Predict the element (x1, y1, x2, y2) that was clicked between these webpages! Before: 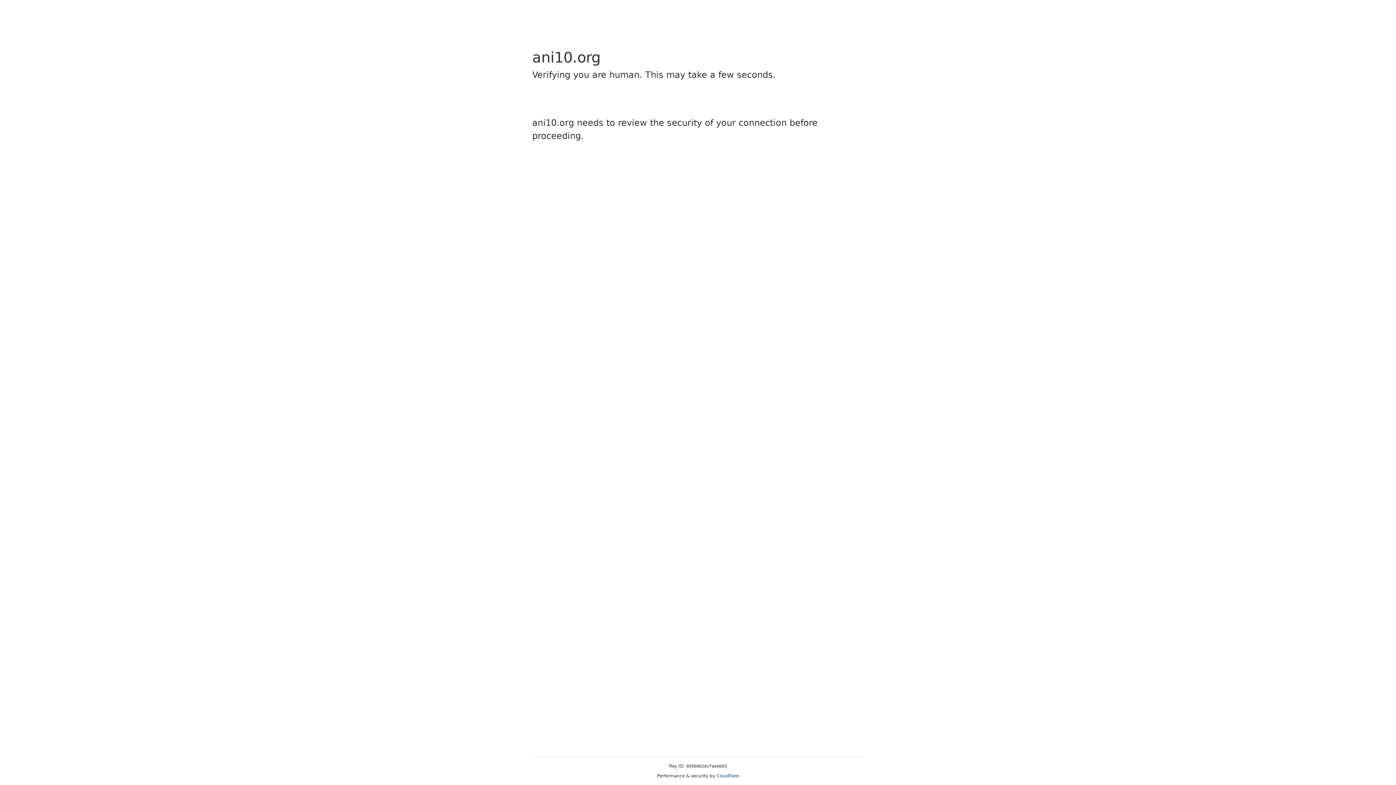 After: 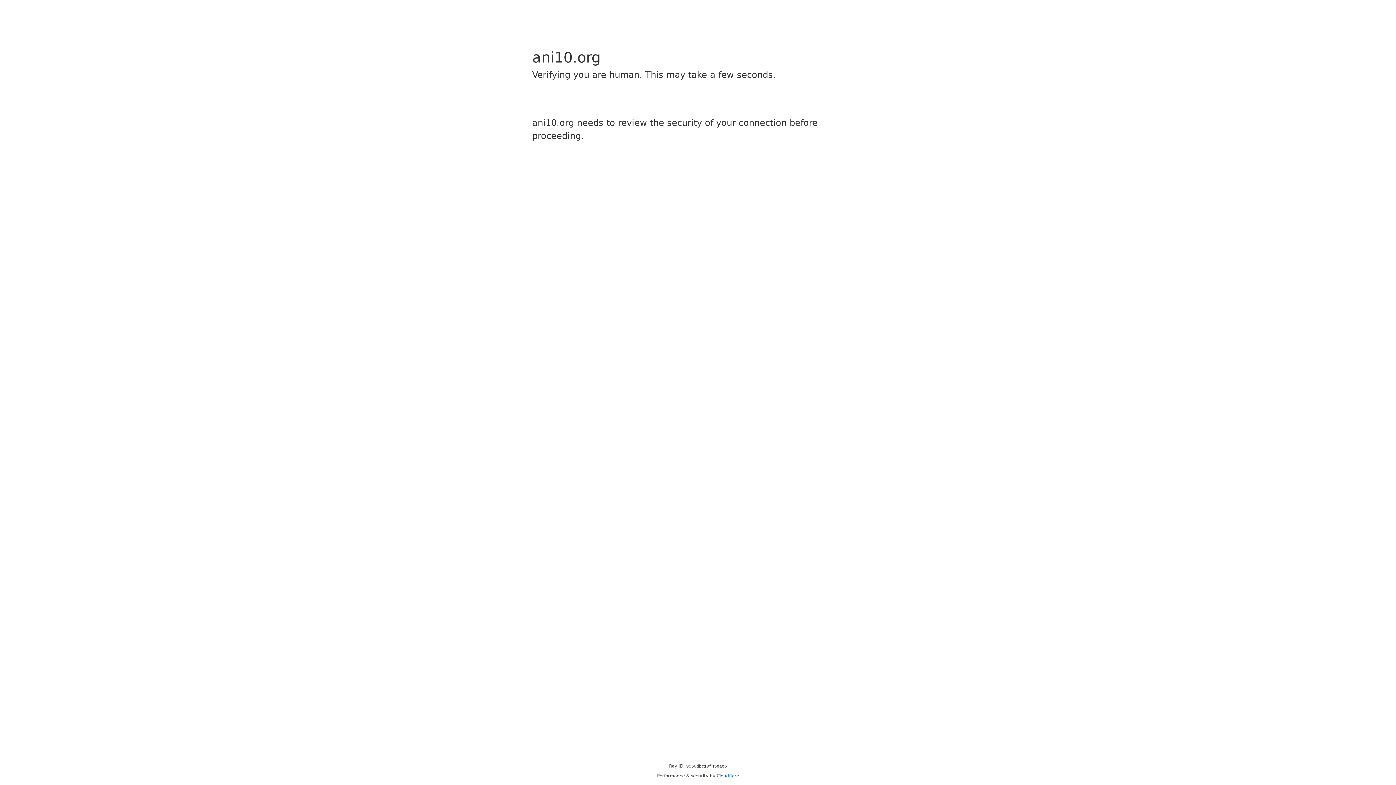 Action: bbox: (716, 773, 739, 778) label: Cloudflare